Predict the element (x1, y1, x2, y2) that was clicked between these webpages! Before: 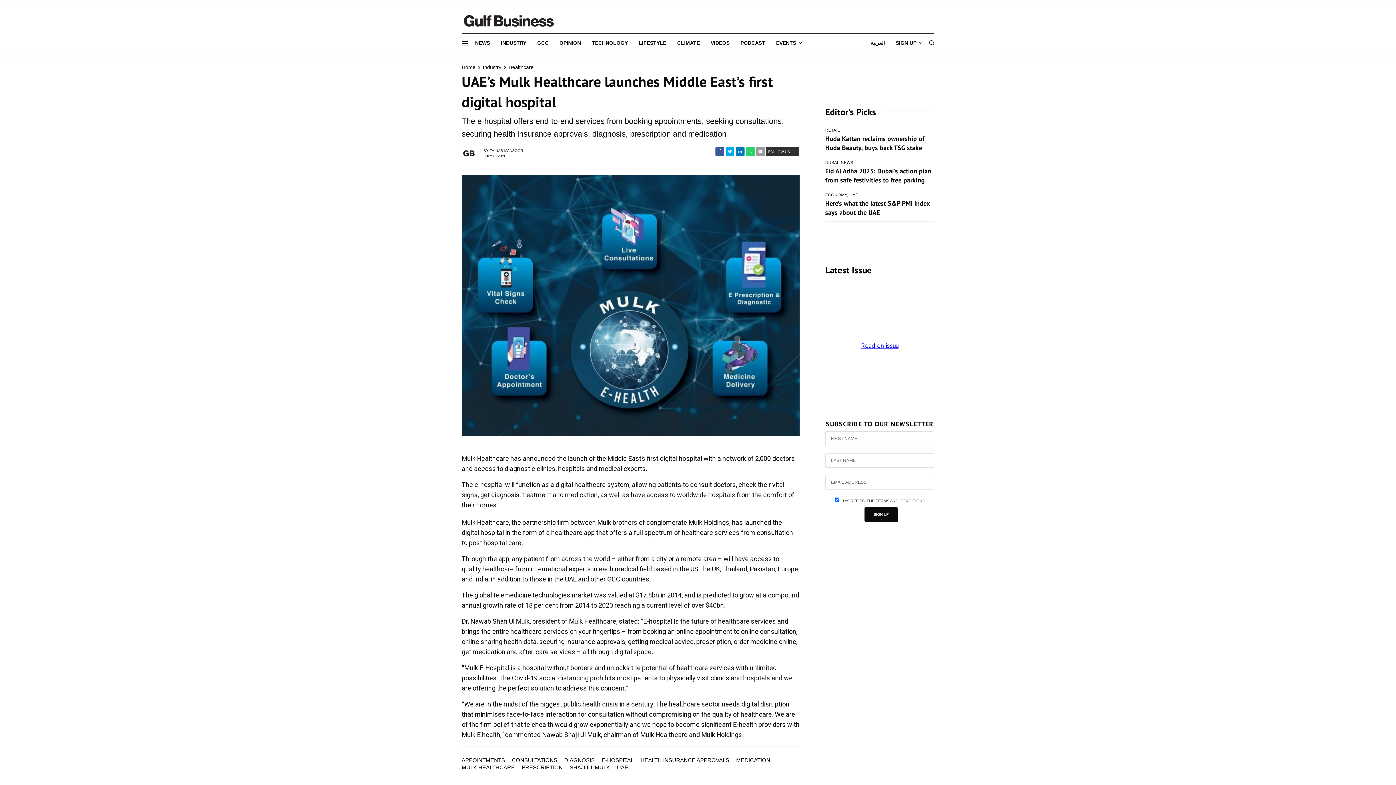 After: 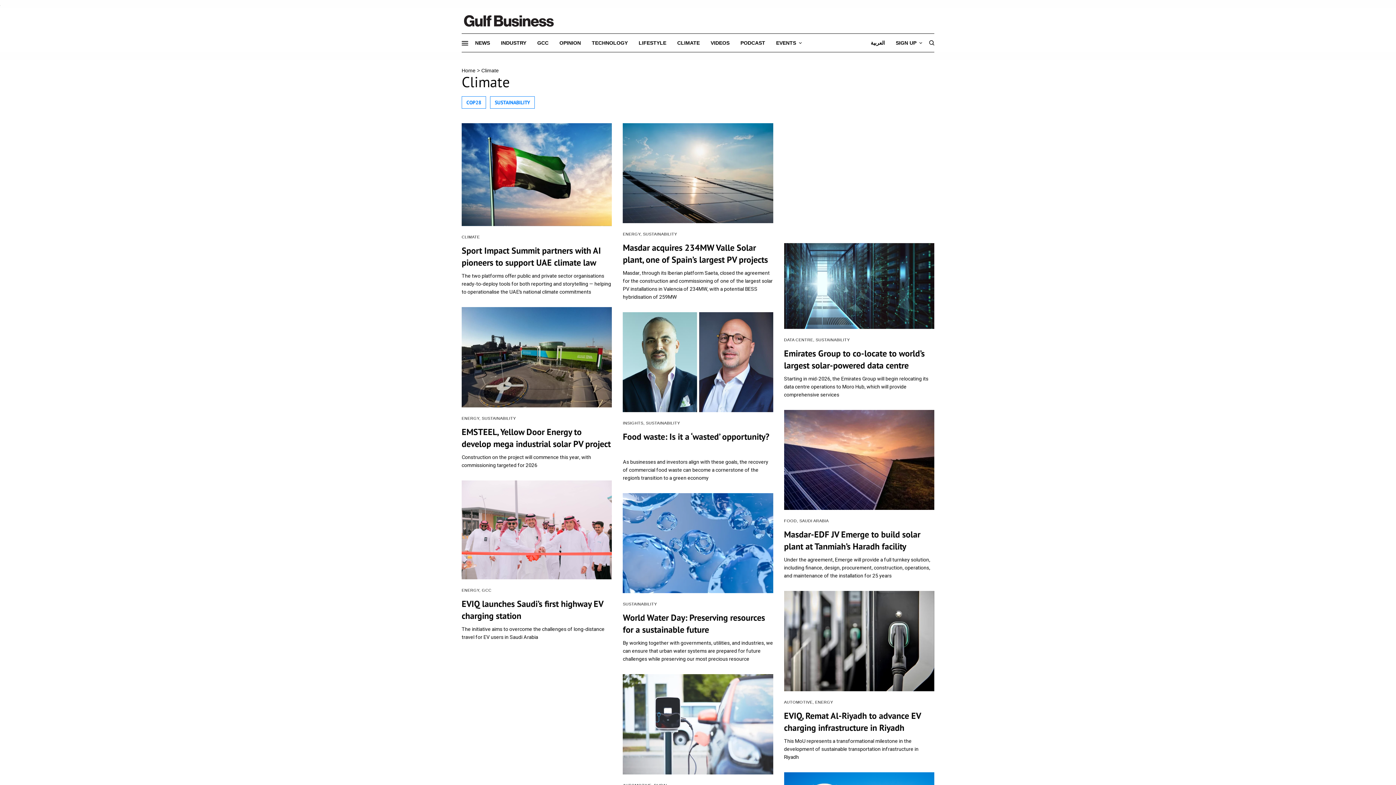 Action: label: CLIMATE bbox: (676, 51, 698, 62)